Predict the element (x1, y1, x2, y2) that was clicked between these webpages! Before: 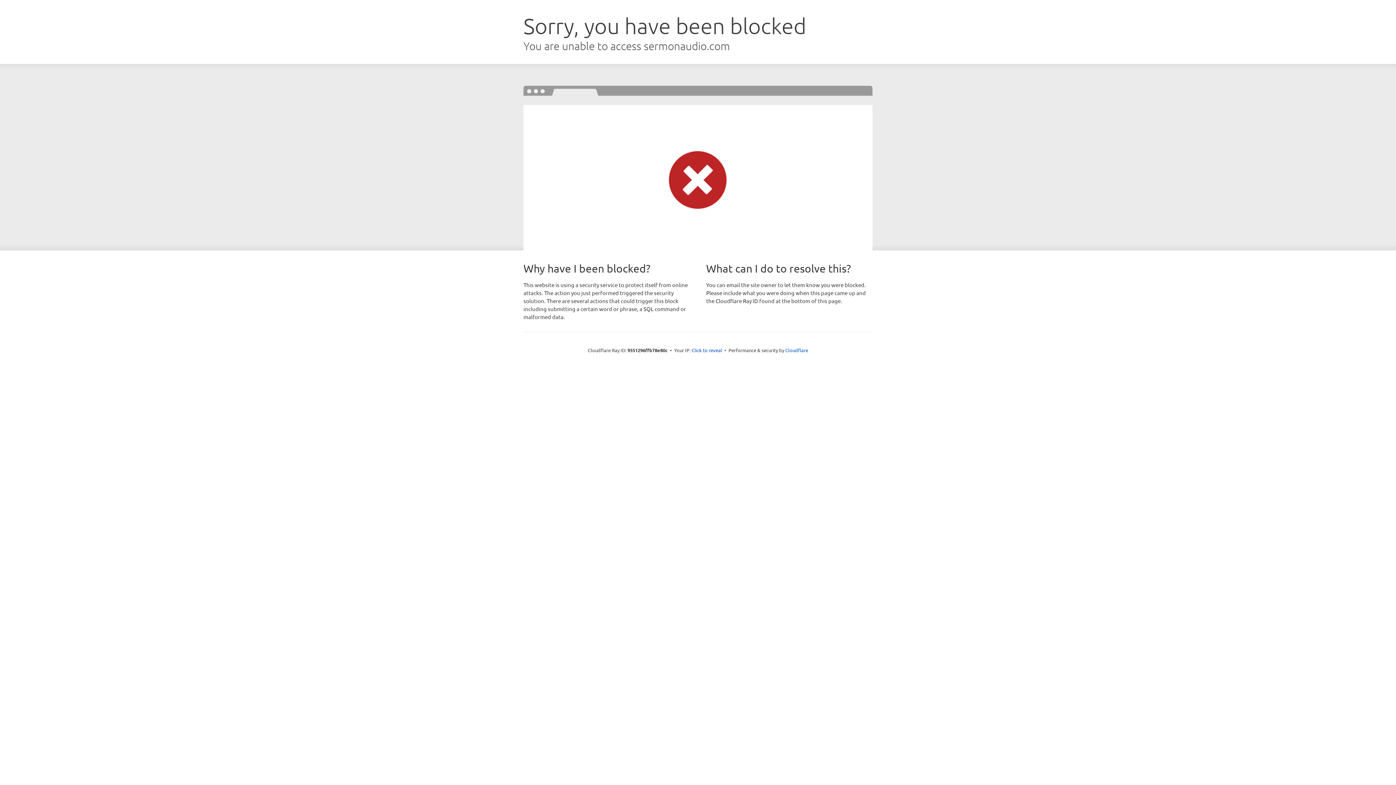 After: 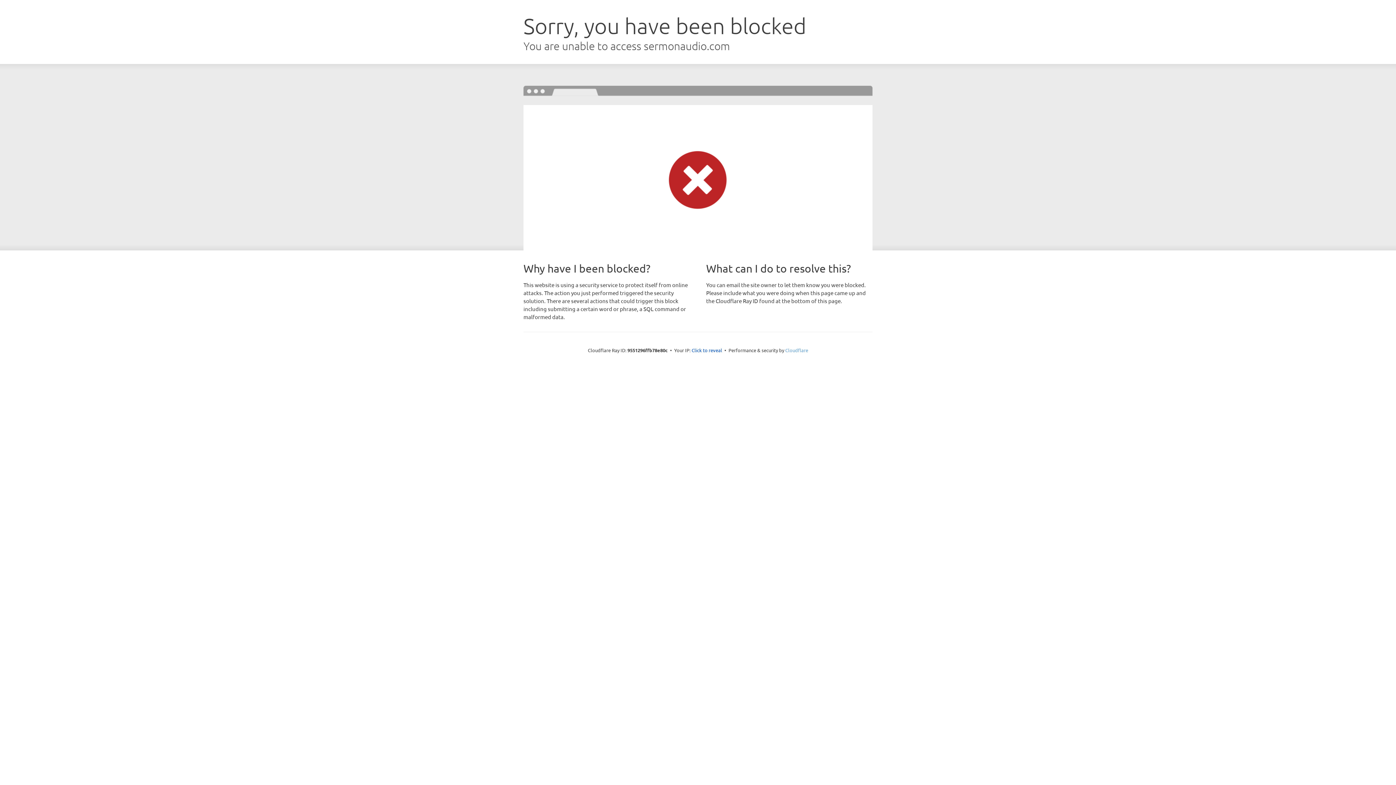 Action: label: Cloudflare bbox: (785, 347, 808, 353)